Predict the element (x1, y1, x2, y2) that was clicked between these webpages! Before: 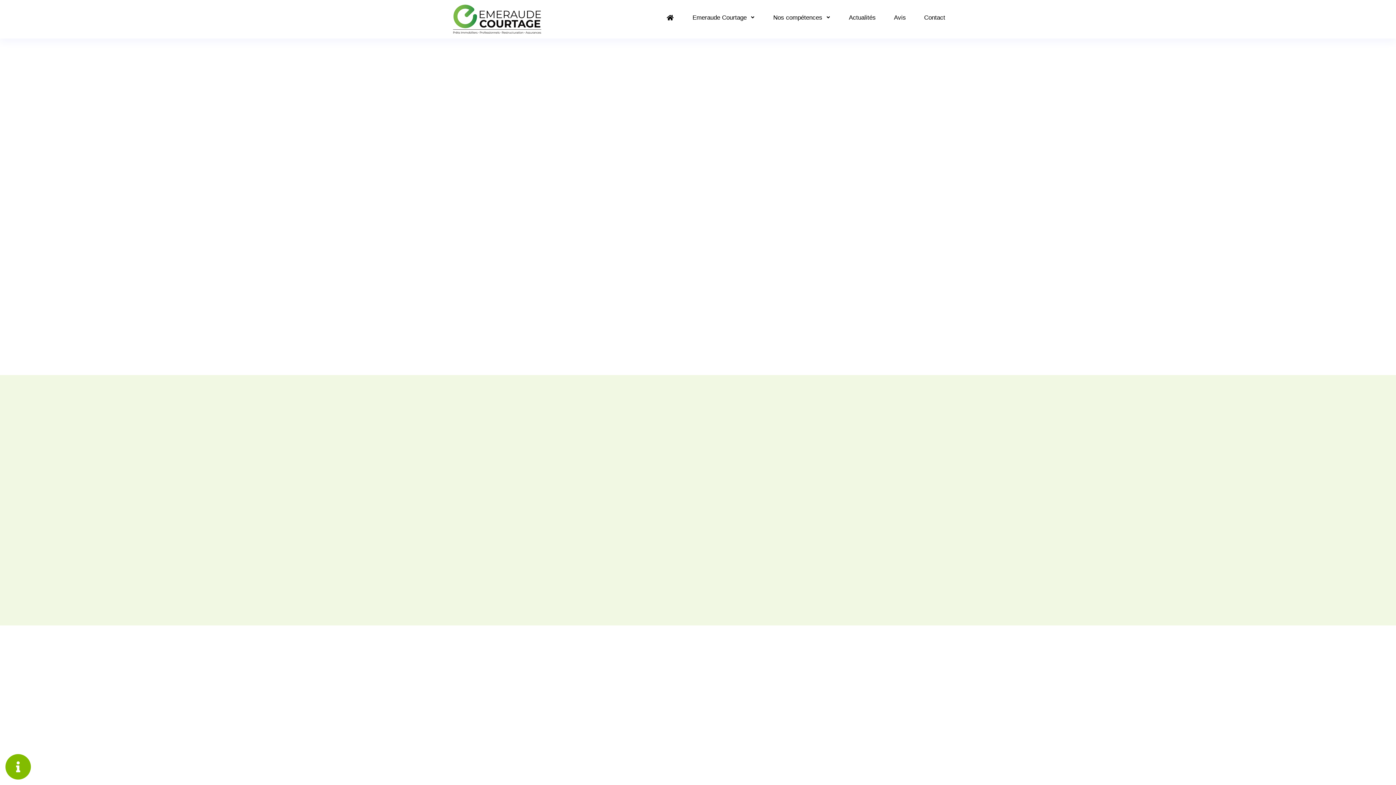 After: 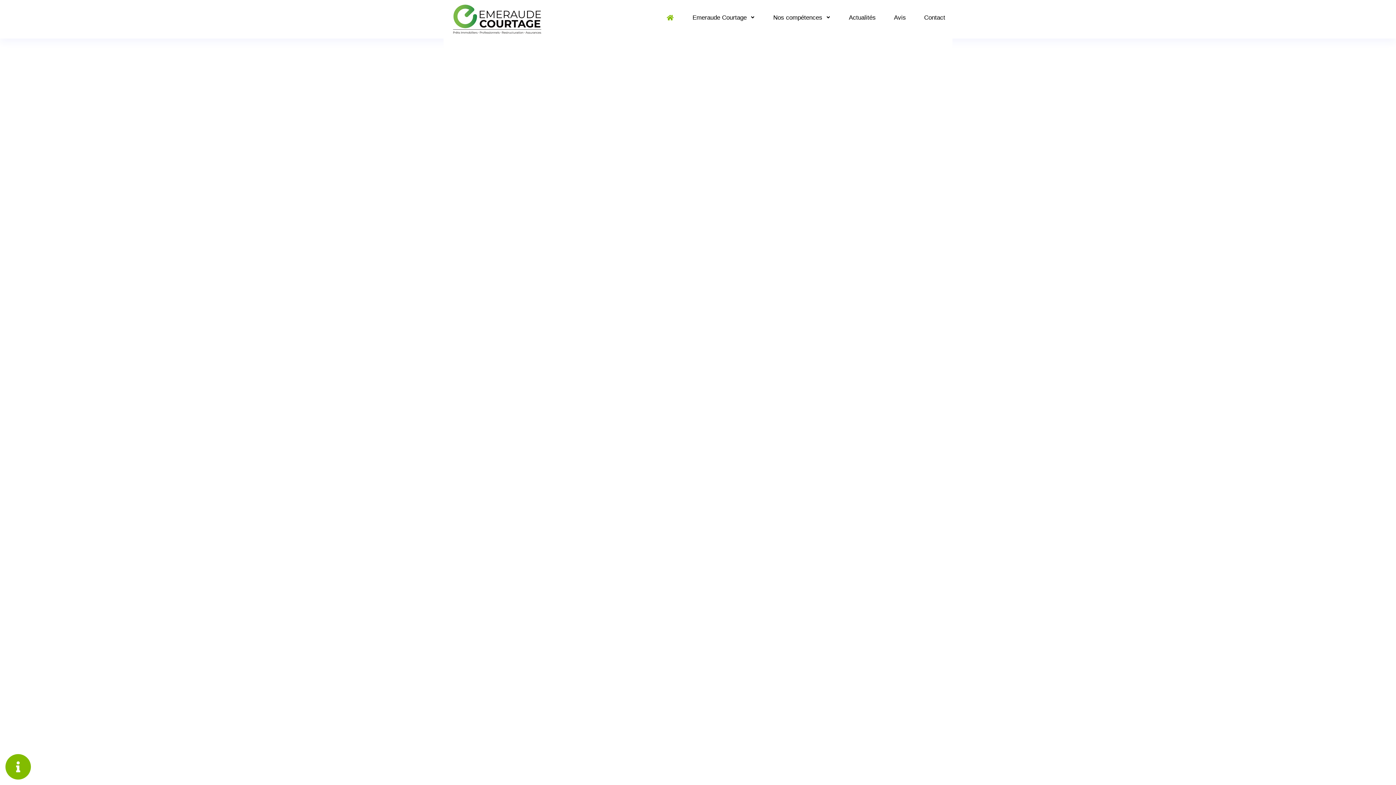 Action: bbox: (658, 5, 681, 29)